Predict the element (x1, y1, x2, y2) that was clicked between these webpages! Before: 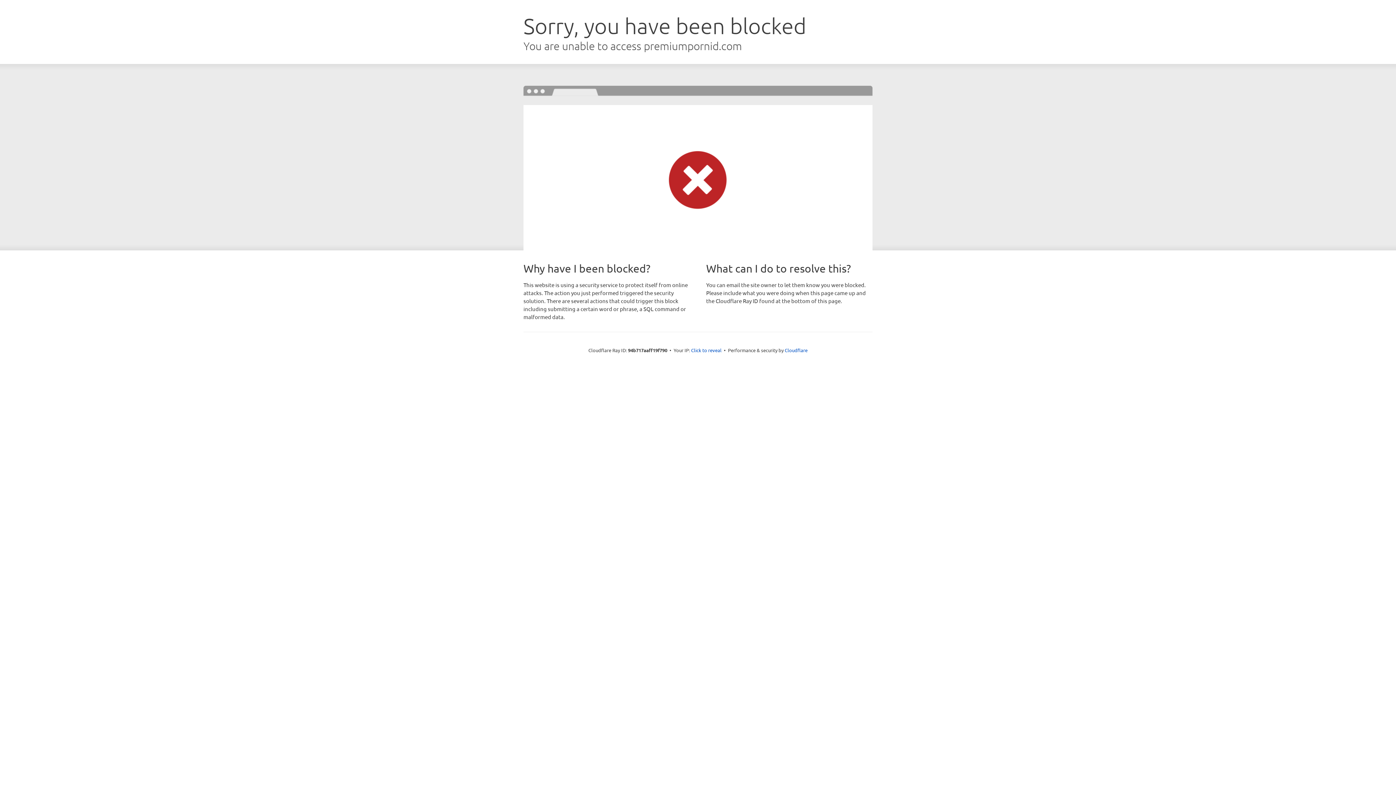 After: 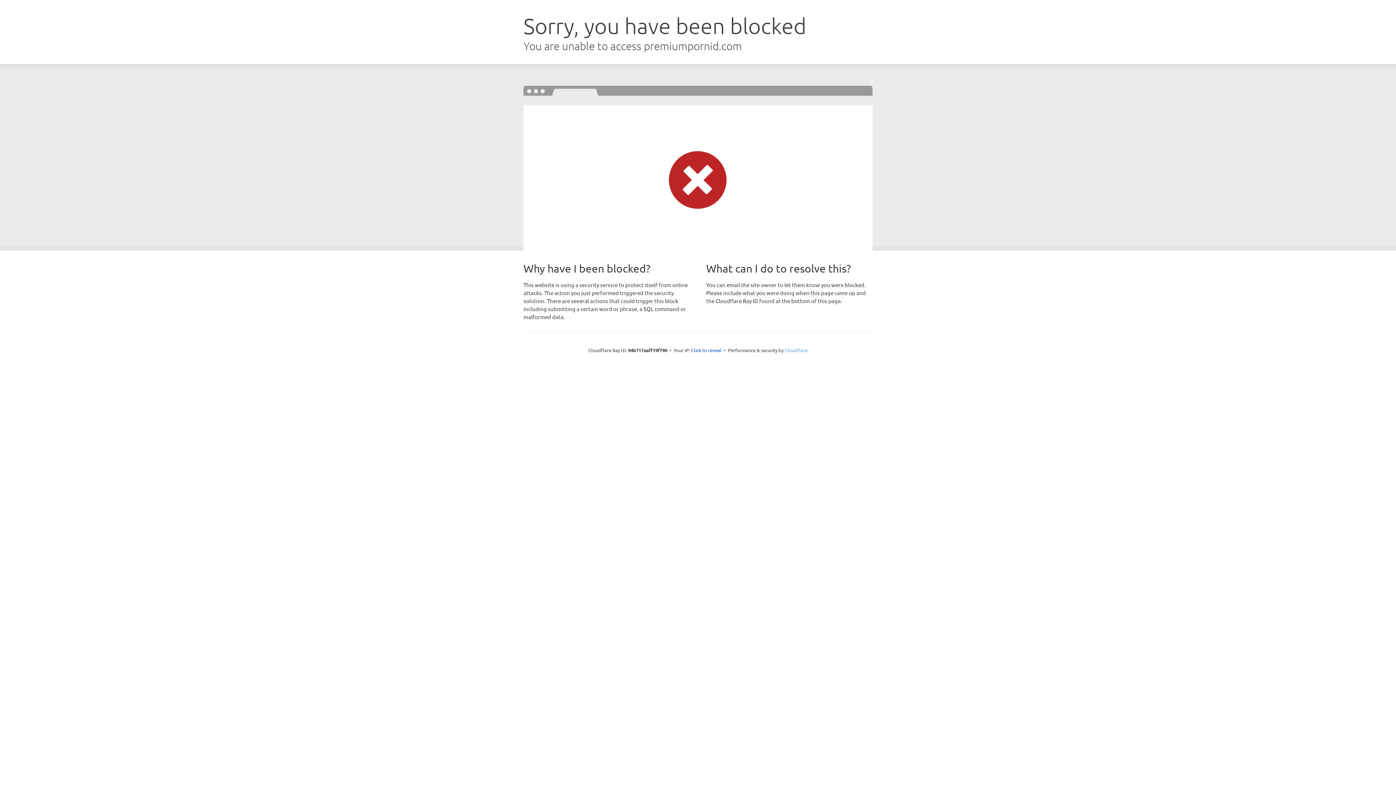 Action: label: Cloudflare bbox: (784, 347, 807, 353)